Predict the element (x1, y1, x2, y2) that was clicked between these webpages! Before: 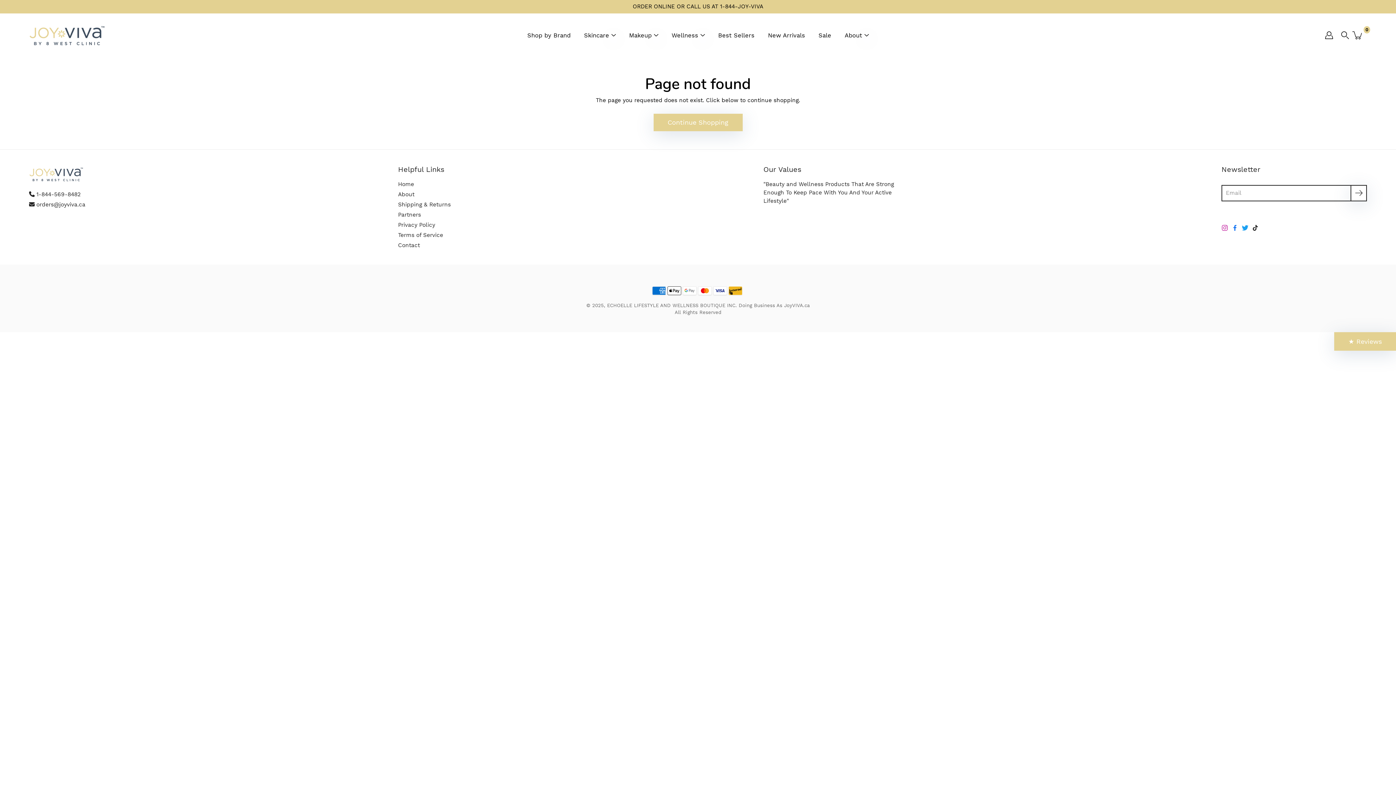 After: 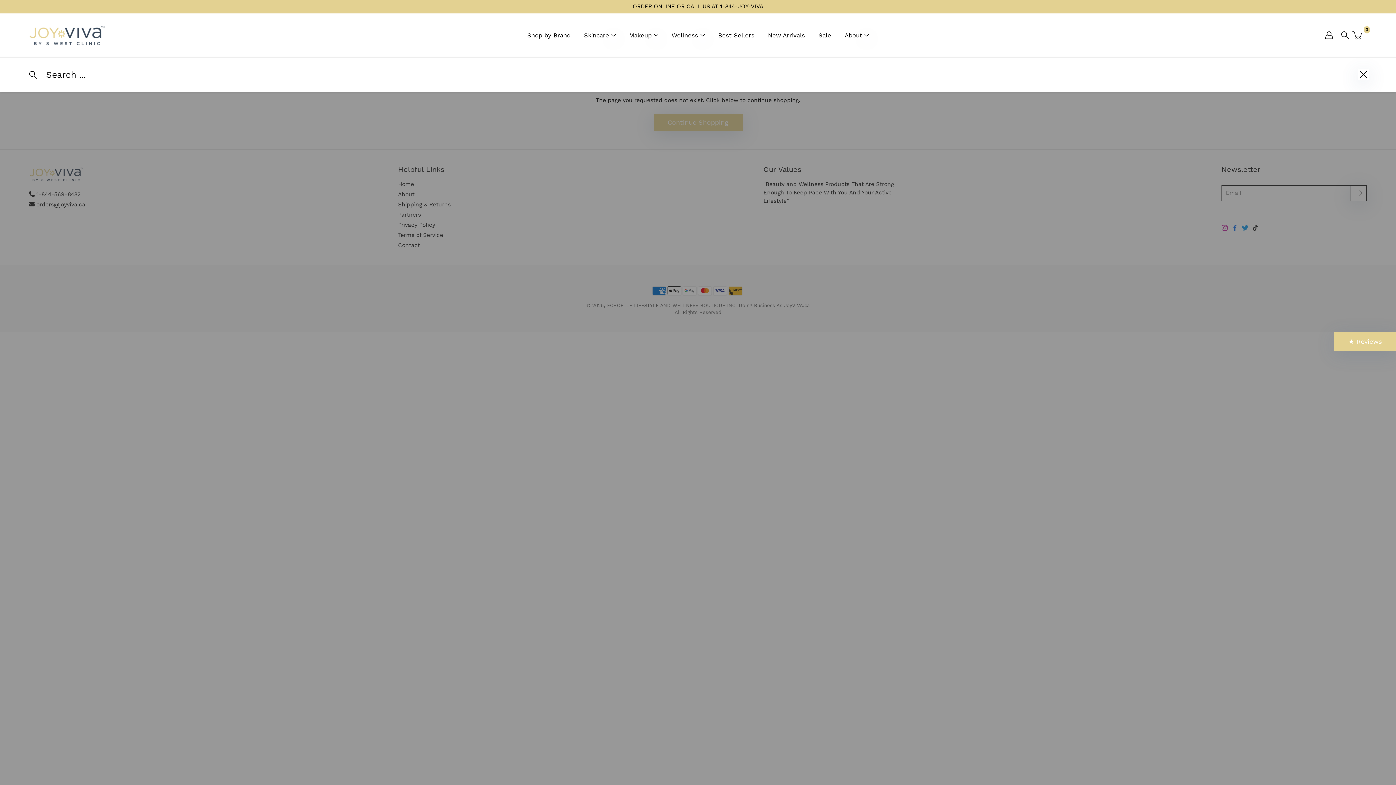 Action: label: Search bbox: (1339, 29, 1351, 41)